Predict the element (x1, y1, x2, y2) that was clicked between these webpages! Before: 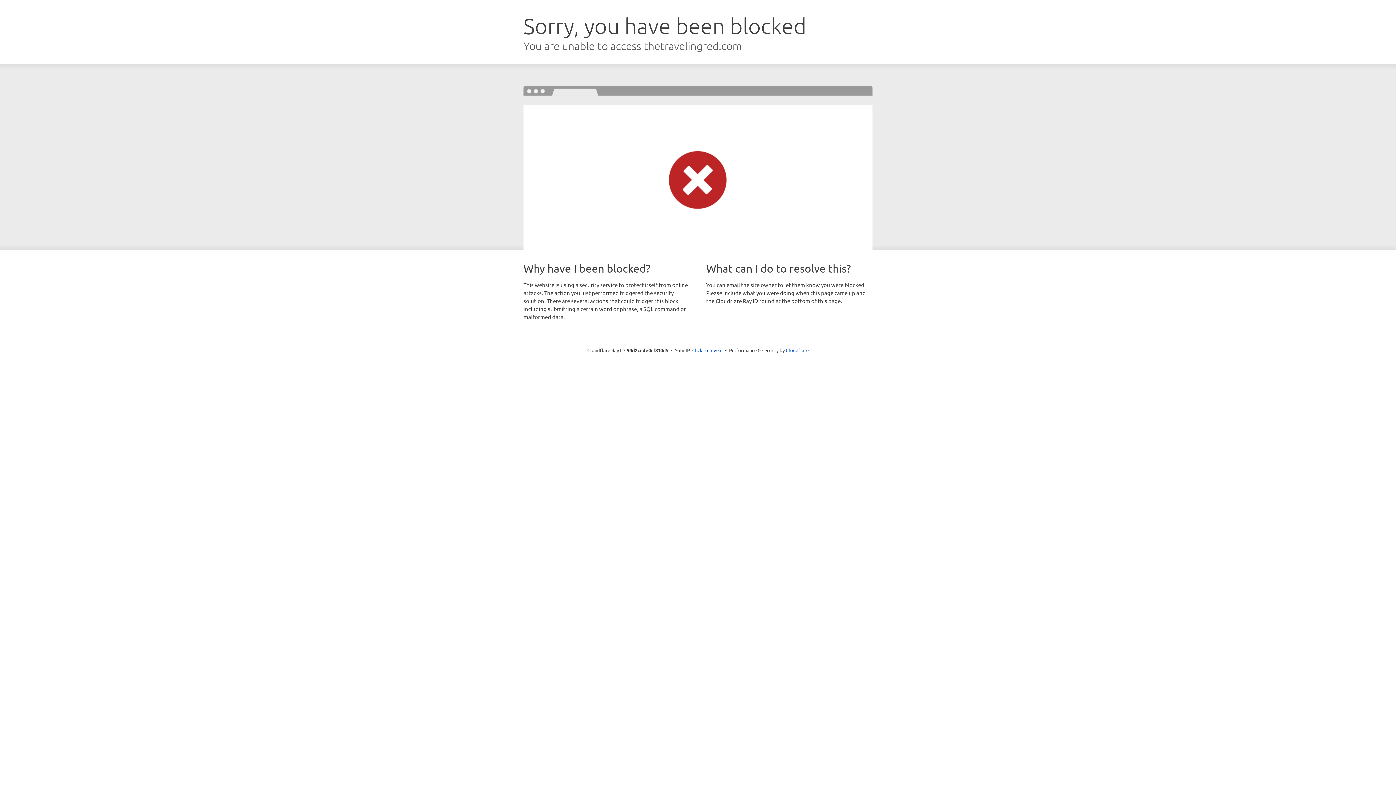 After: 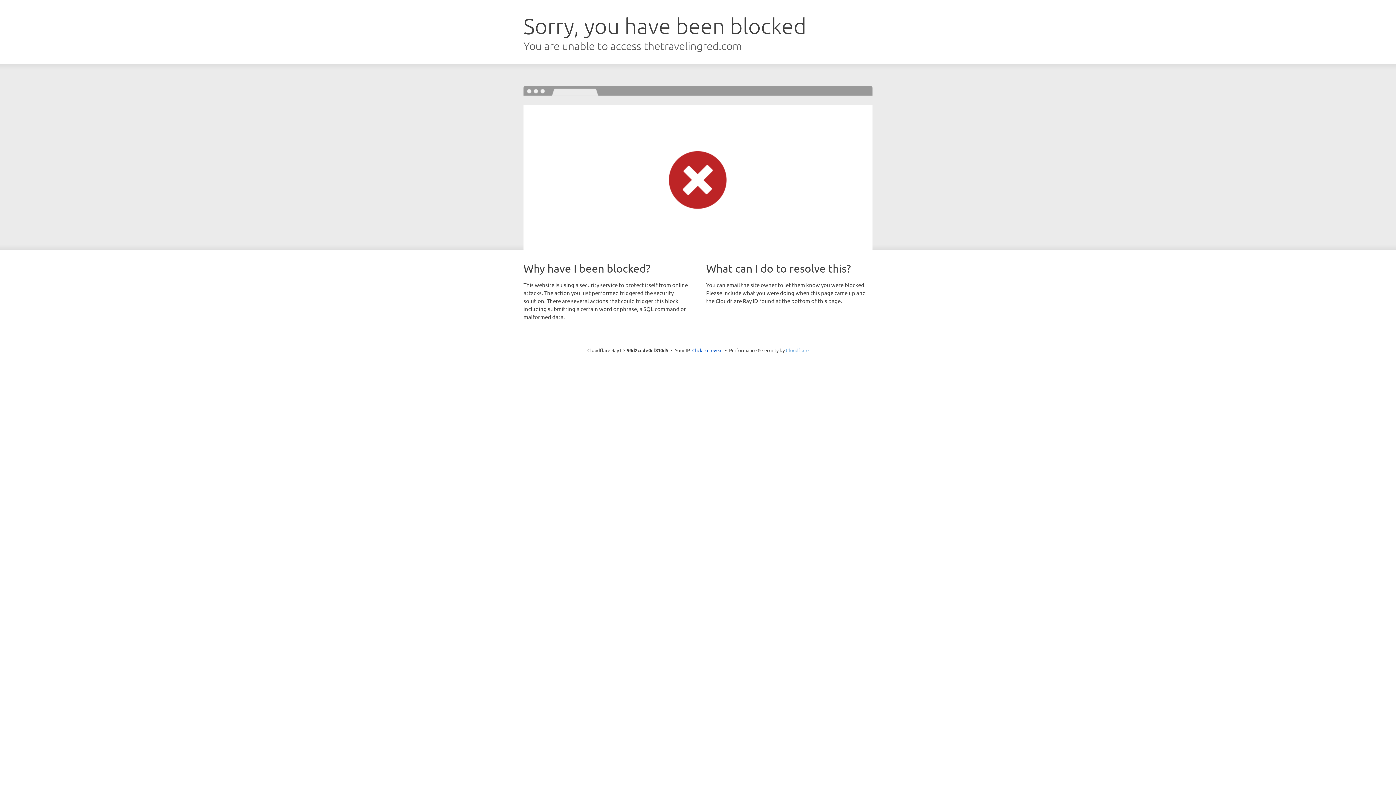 Action: label: Cloudflare bbox: (786, 347, 808, 353)